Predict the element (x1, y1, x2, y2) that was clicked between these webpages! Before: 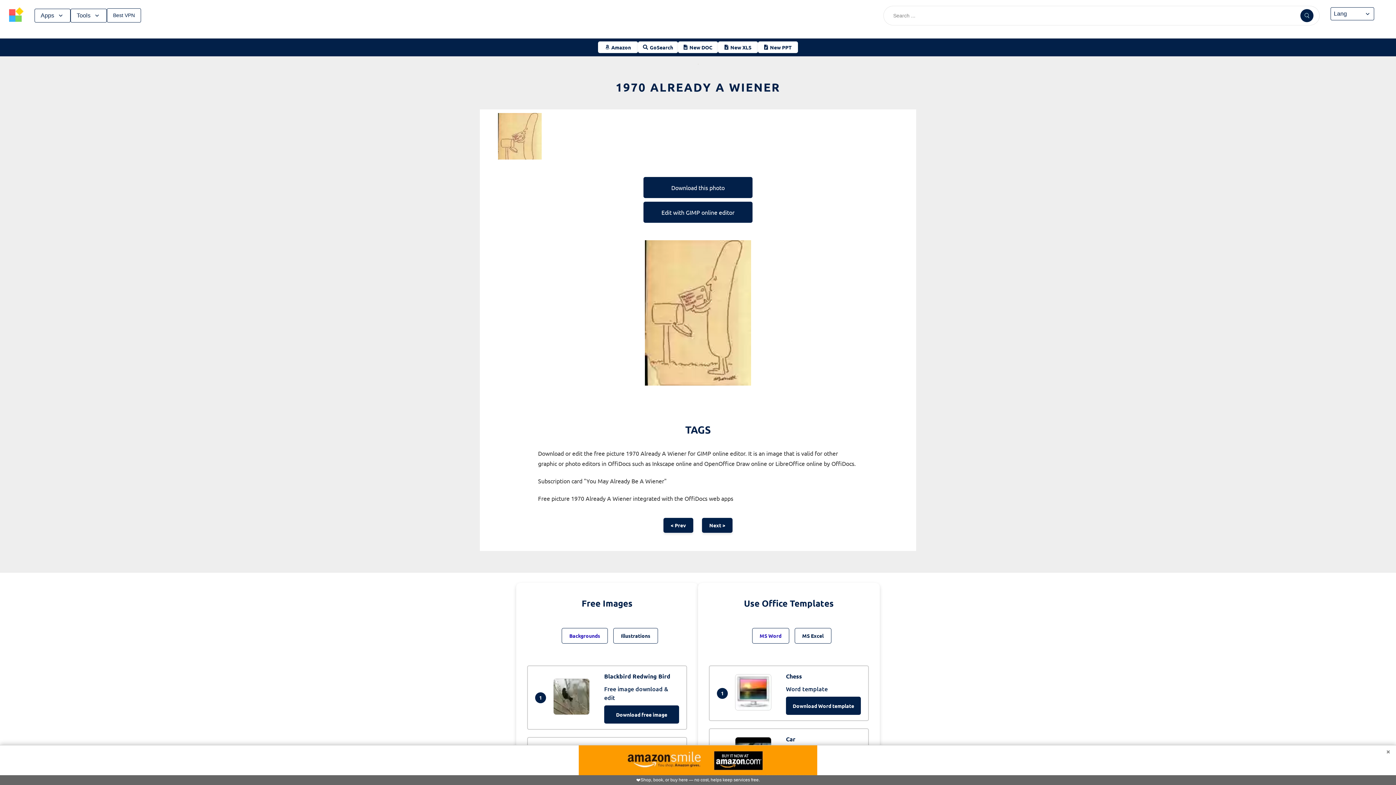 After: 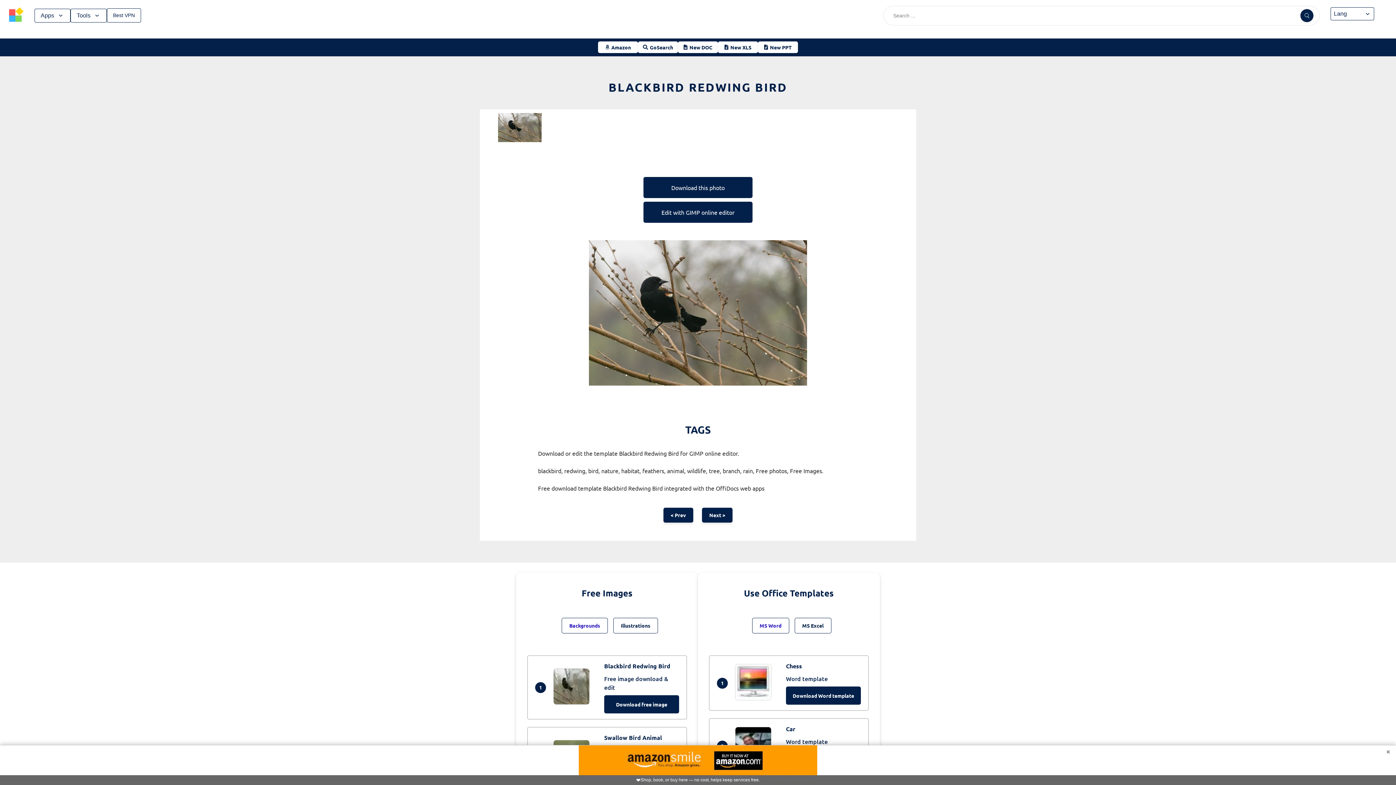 Action: bbox: (604, 705, 679, 724) label: Download free image